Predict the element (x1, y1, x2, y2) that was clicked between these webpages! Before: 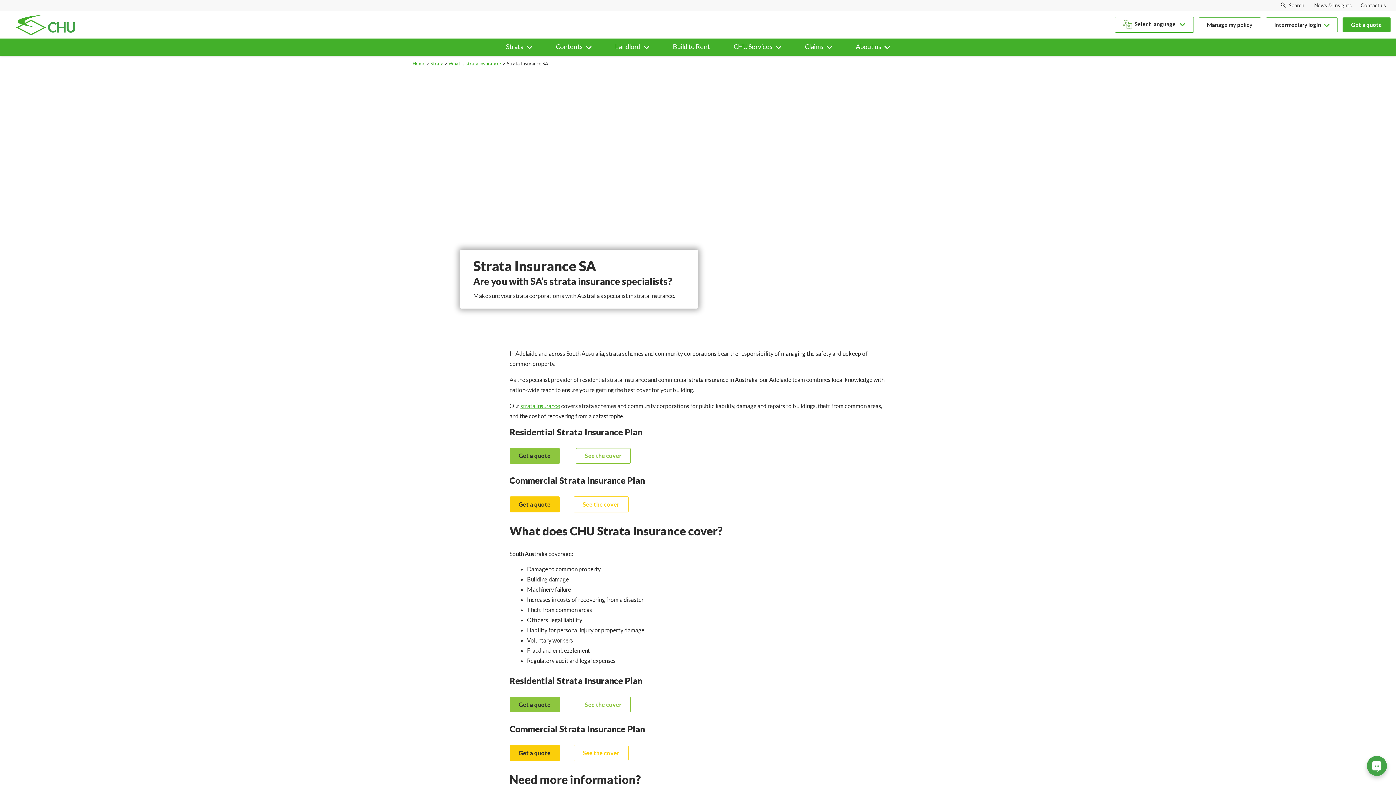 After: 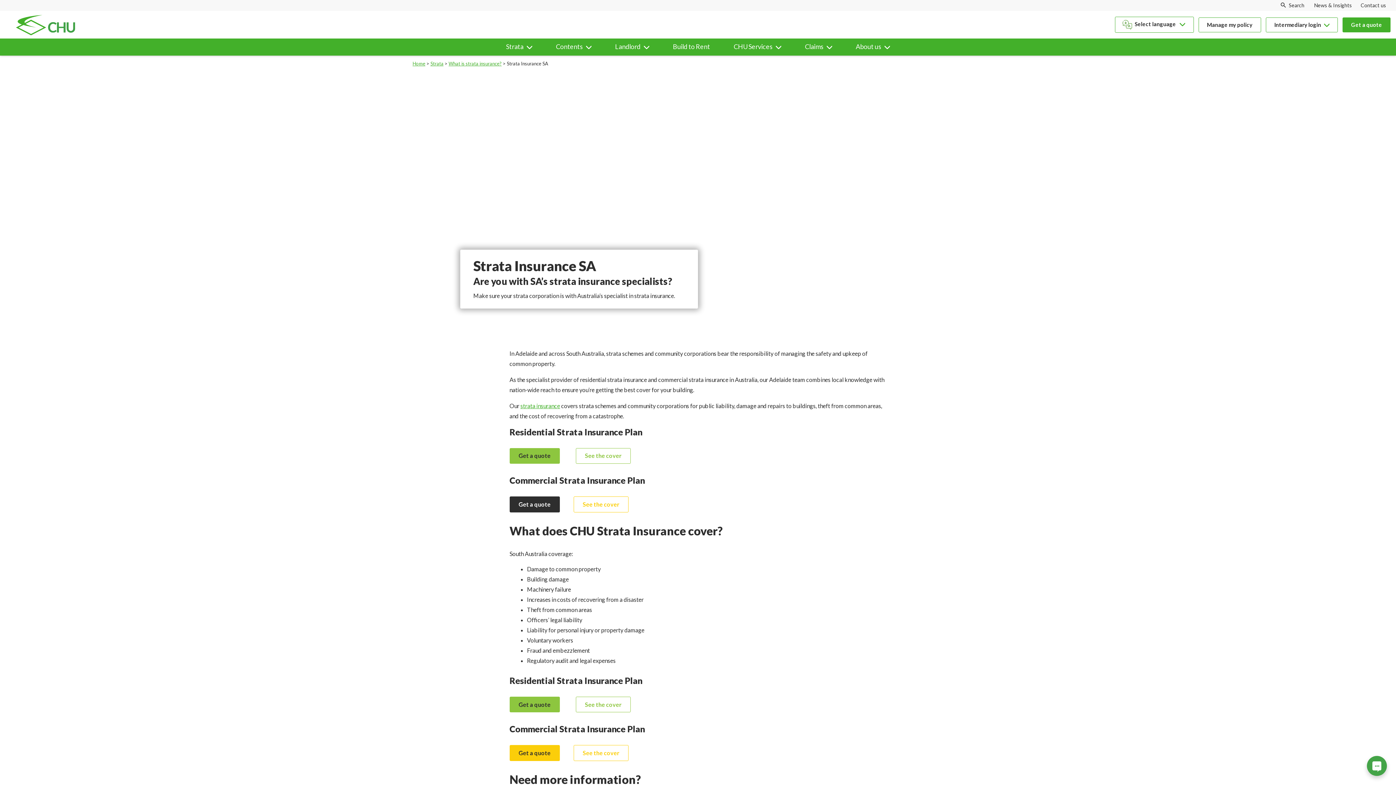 Action: label: Get a quote bbox: (509, 496, 559, 512)